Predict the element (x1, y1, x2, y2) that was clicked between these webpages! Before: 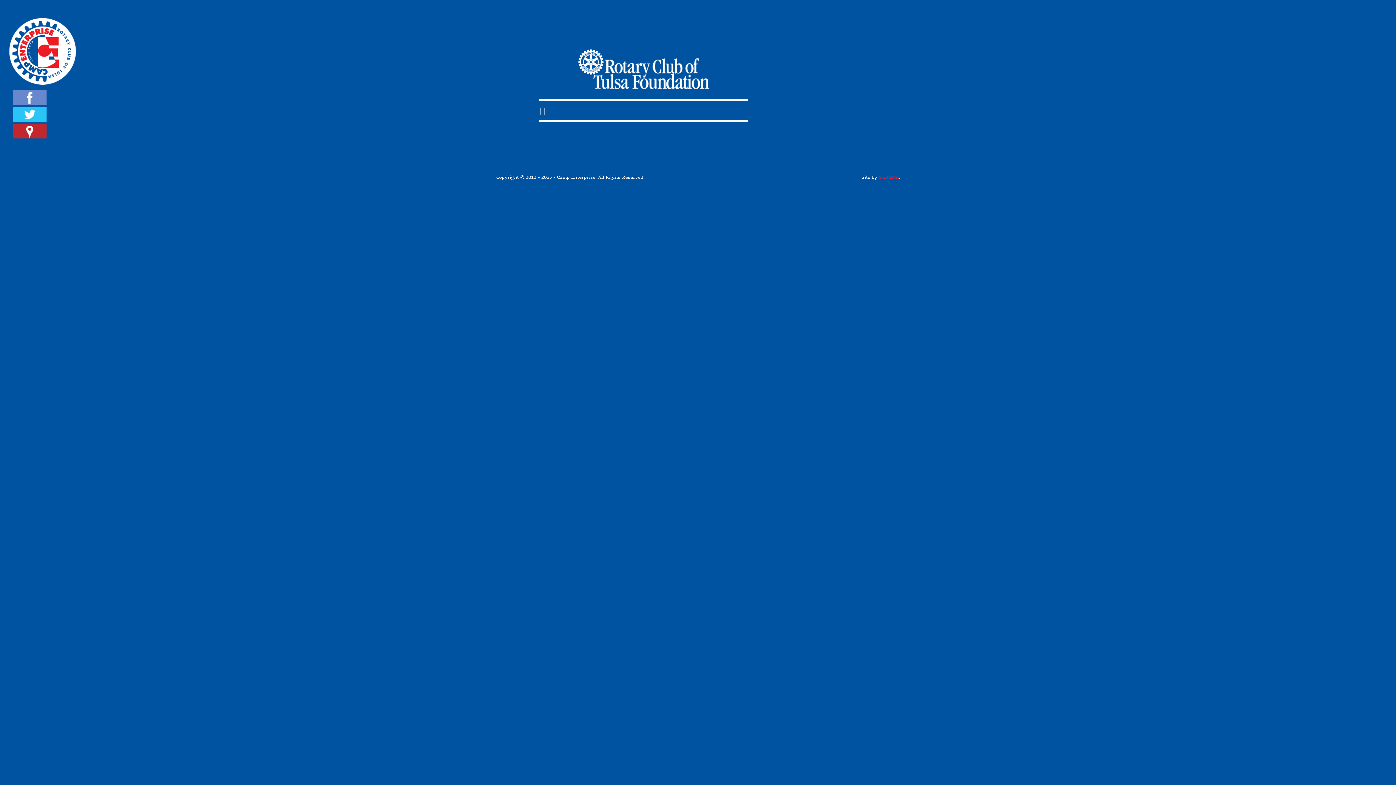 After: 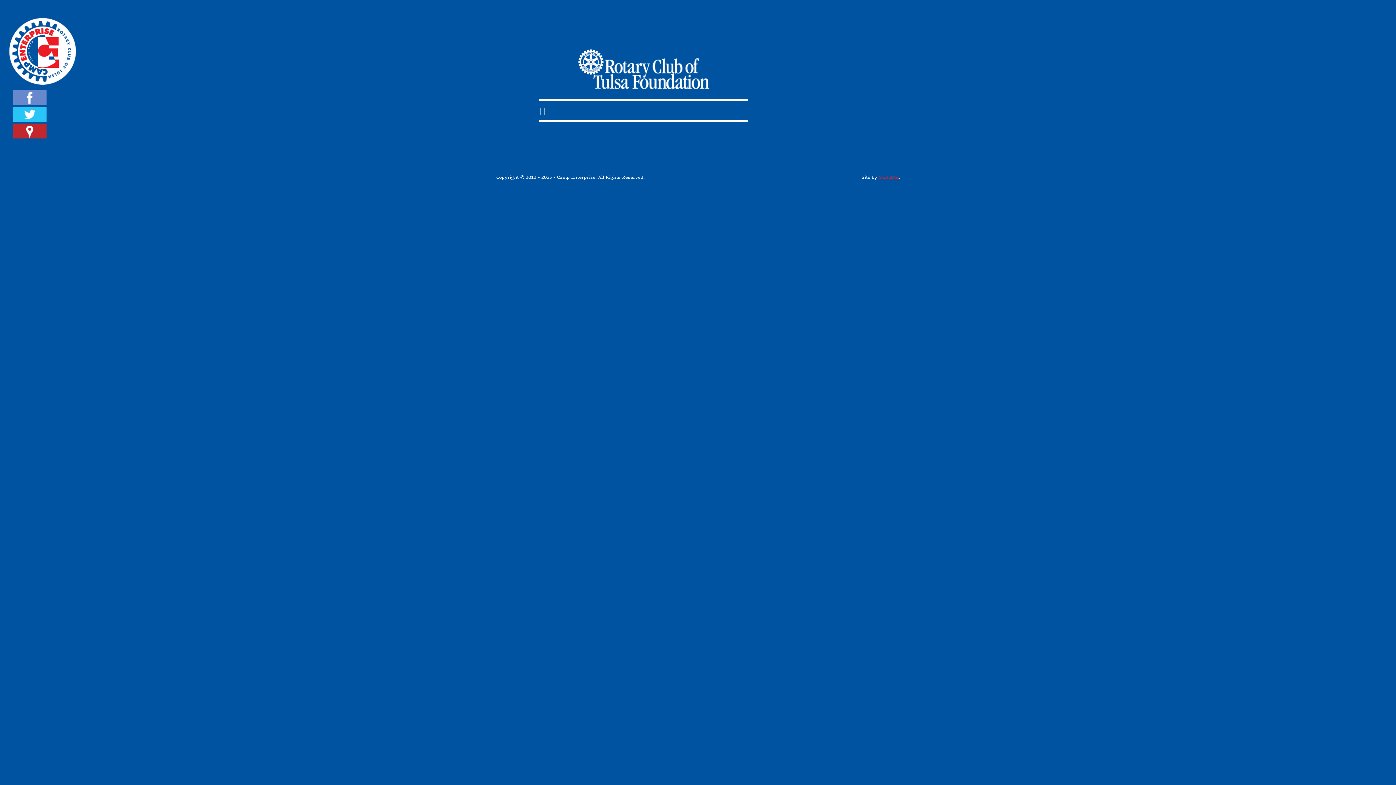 Action: label: Camp Enterprise bbox: (9, 18, 76, 84)